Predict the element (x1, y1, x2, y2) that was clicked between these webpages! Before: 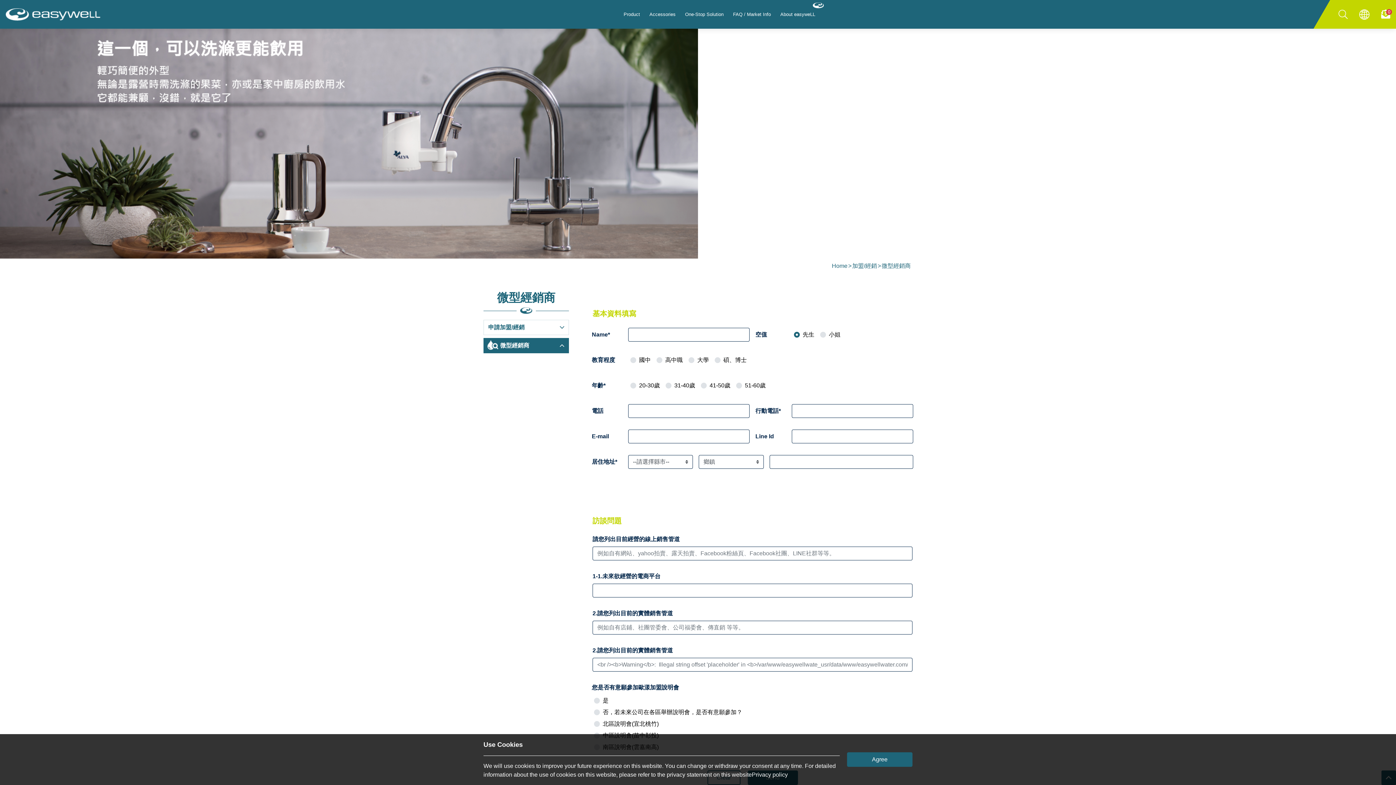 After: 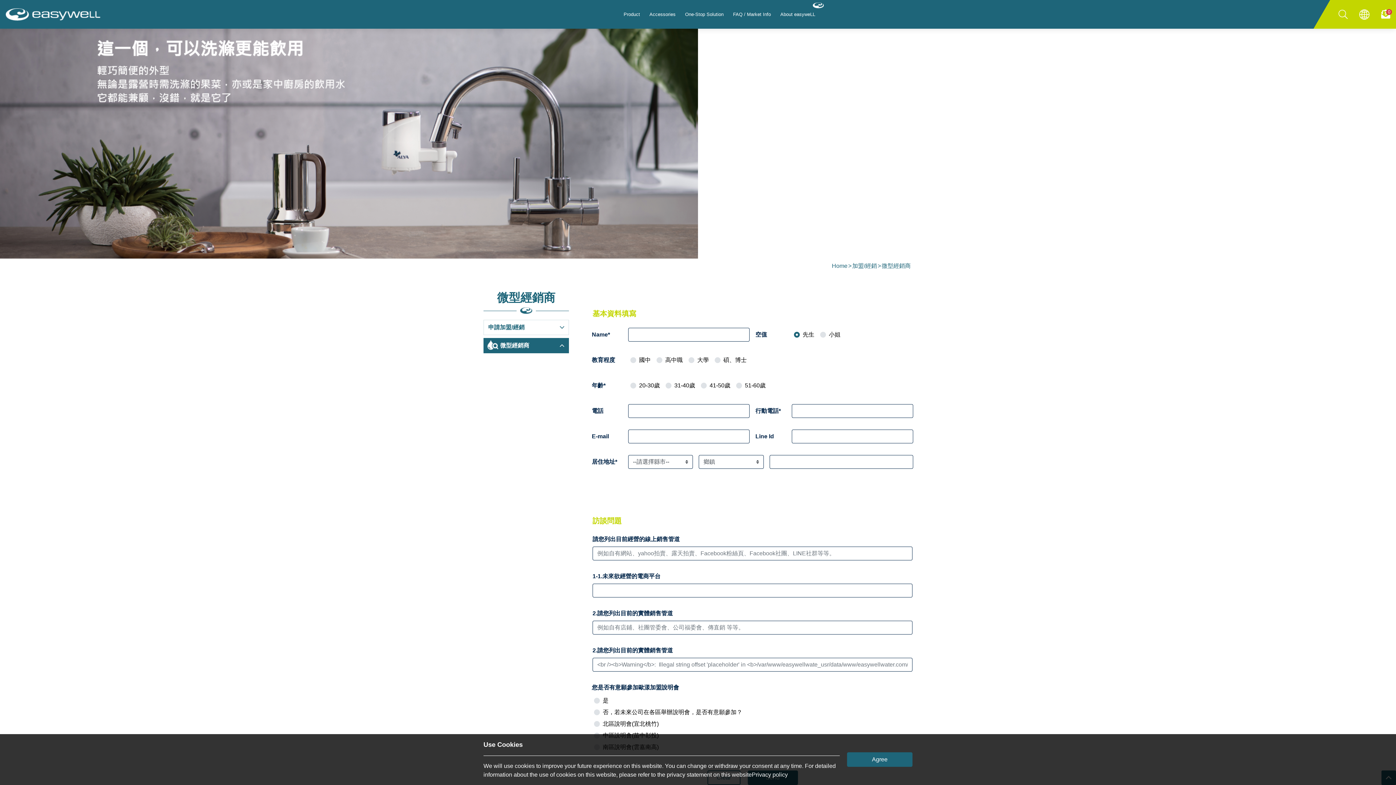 Action: label: 加盟/經銷 bbox: (852, 262, 877, 269)